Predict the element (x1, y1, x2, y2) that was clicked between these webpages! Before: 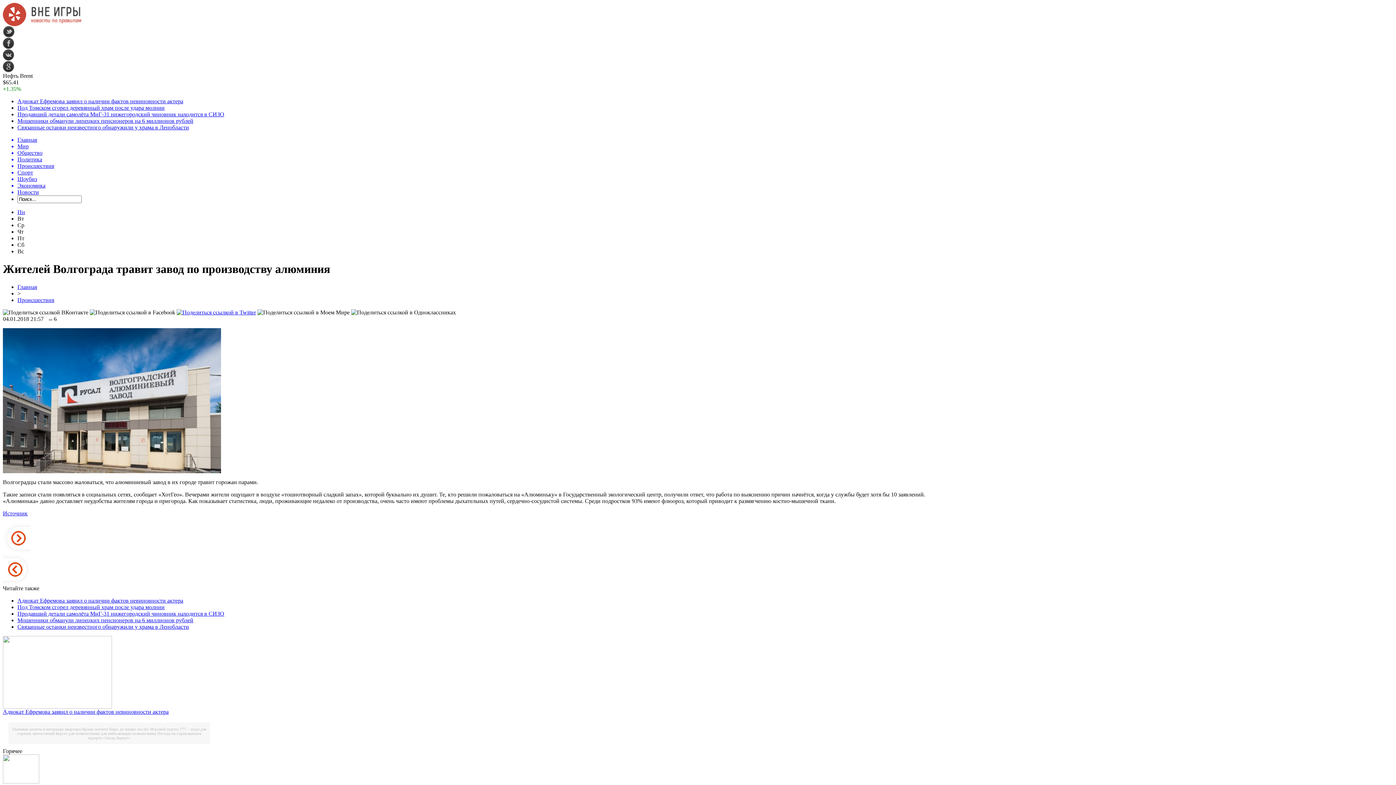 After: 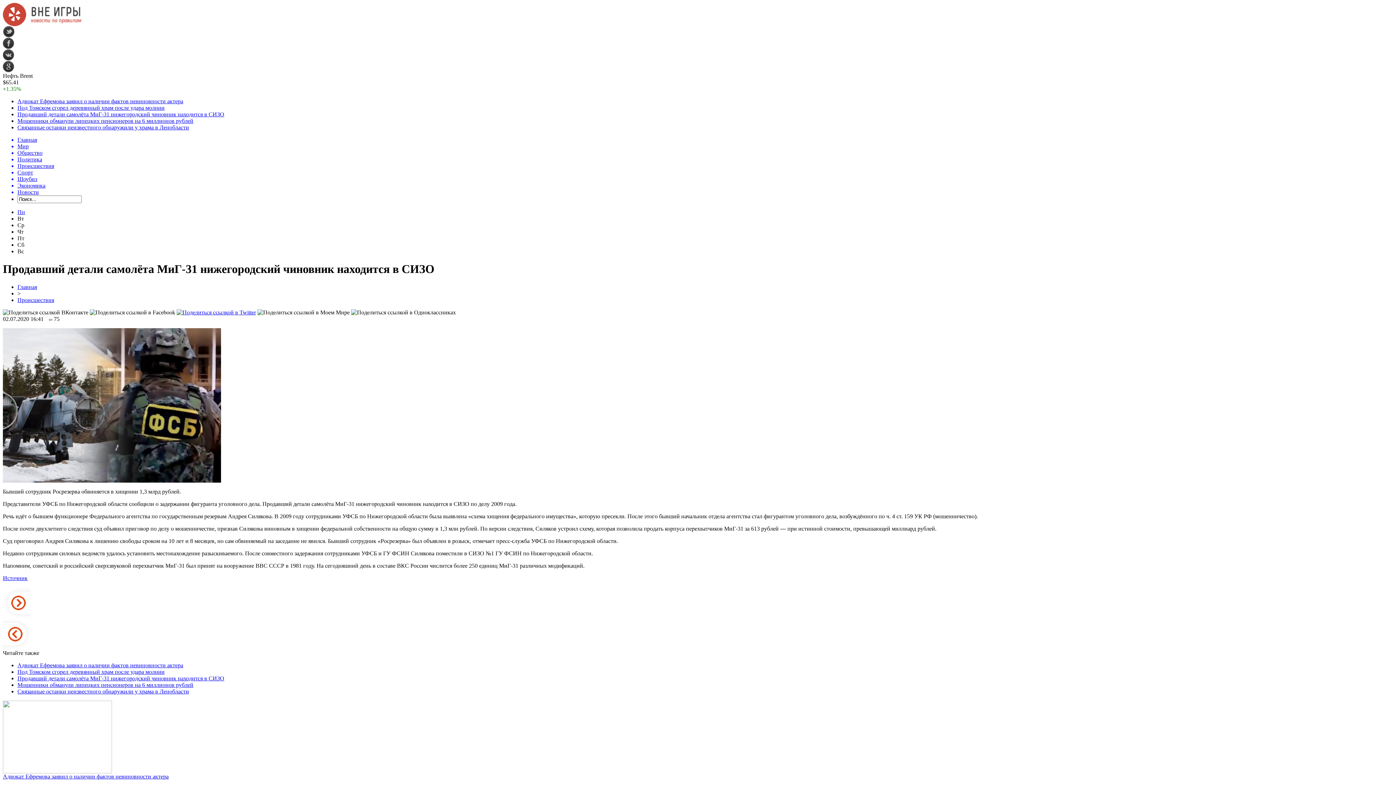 Action: bbox: (17, 610, 224, 617) label: Продавший детали самолёта МиГ-31 нижегородский чиновник находится в СИЗО